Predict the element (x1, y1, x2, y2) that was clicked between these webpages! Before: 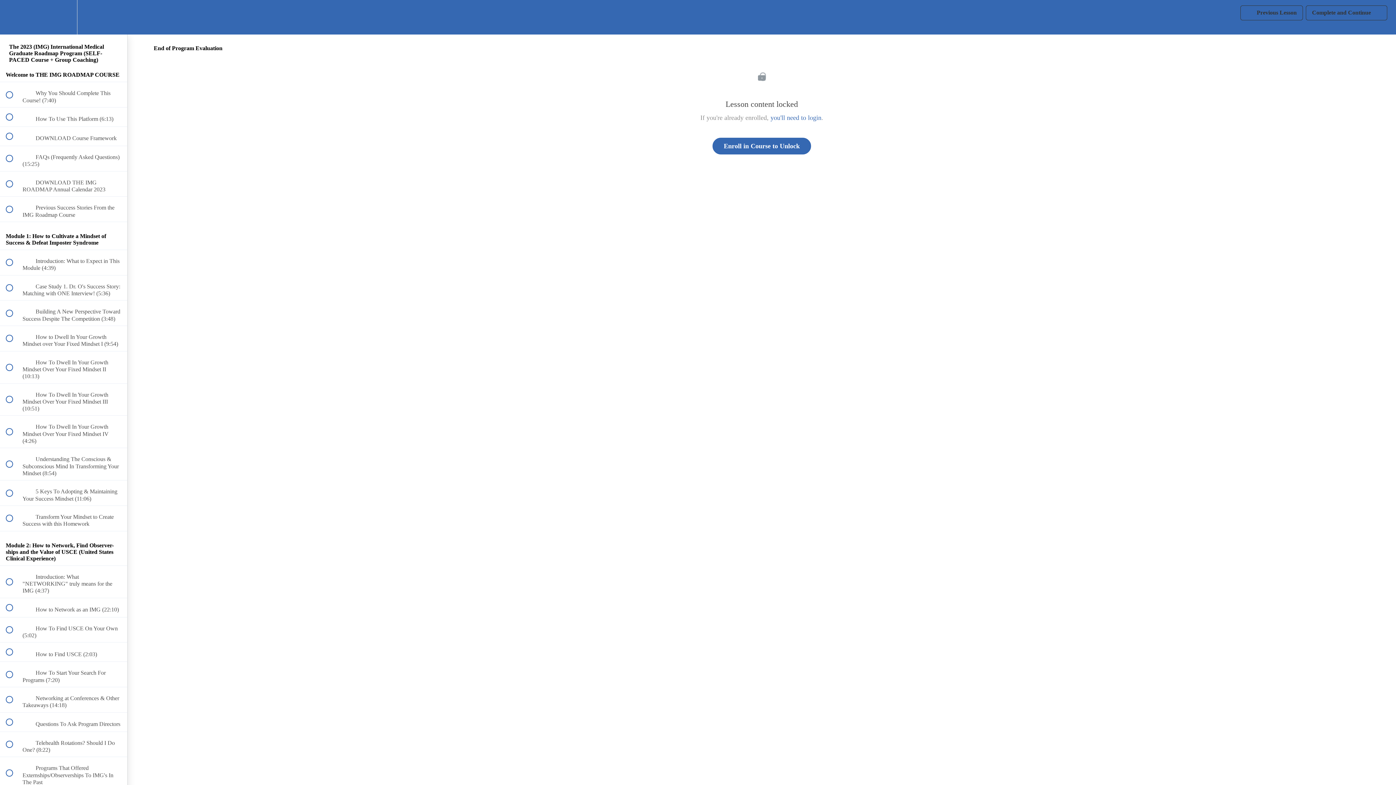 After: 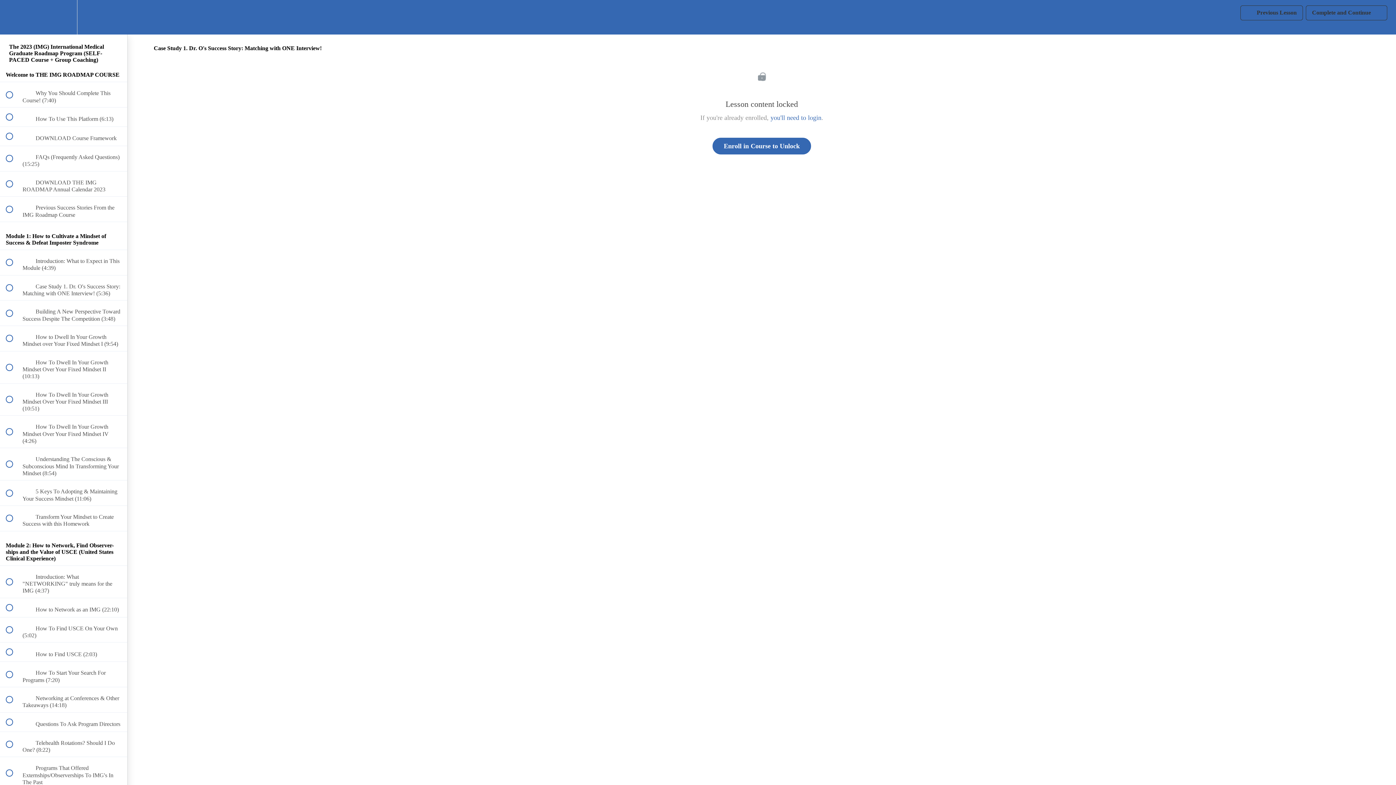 Action: bbox: (0, 275, 127, 300) label:  
 Case Study 1. Dr. O's Success Story: Matching with ONE Interview! (5:36)